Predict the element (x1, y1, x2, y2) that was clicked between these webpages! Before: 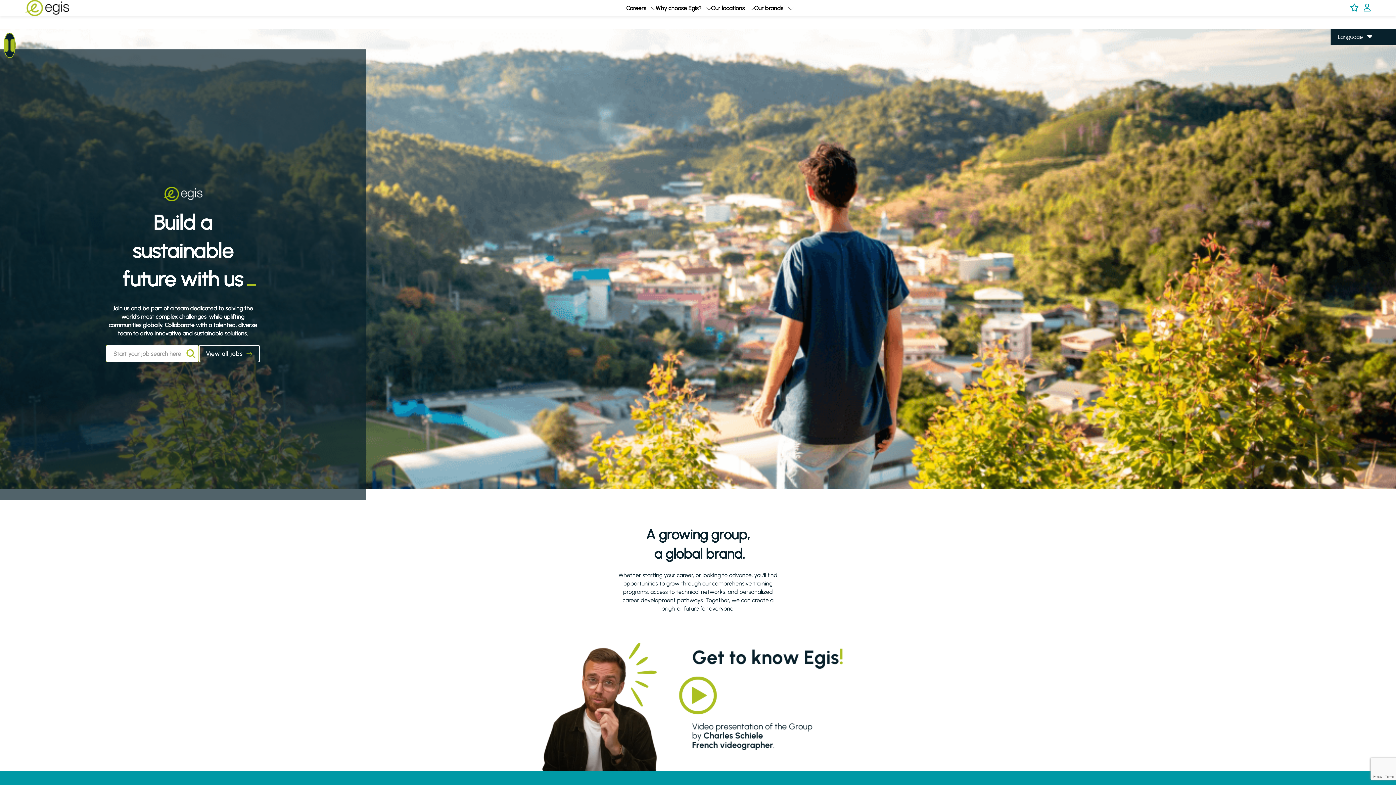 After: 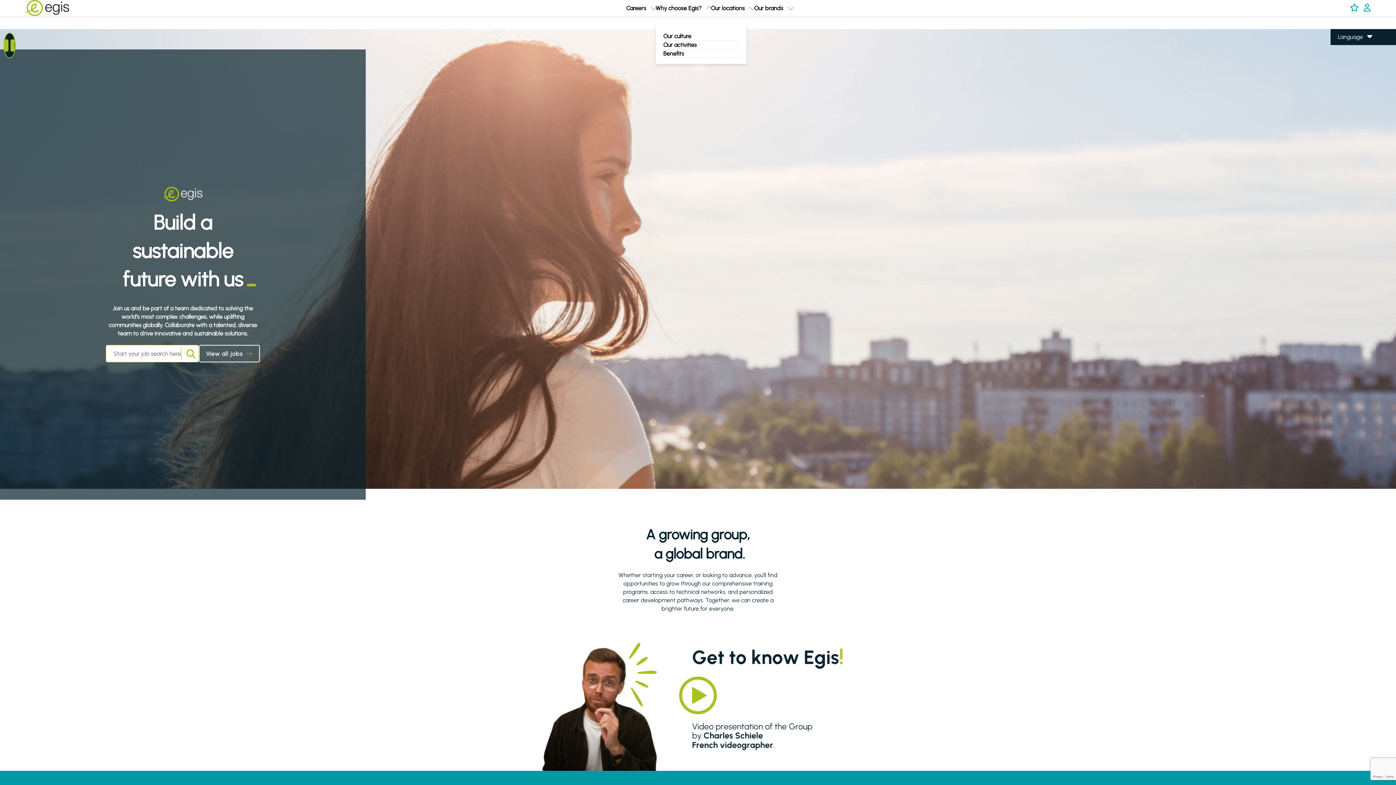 Action: label: expand Why choose Egis? bbox: (707, 4, 711, 11)